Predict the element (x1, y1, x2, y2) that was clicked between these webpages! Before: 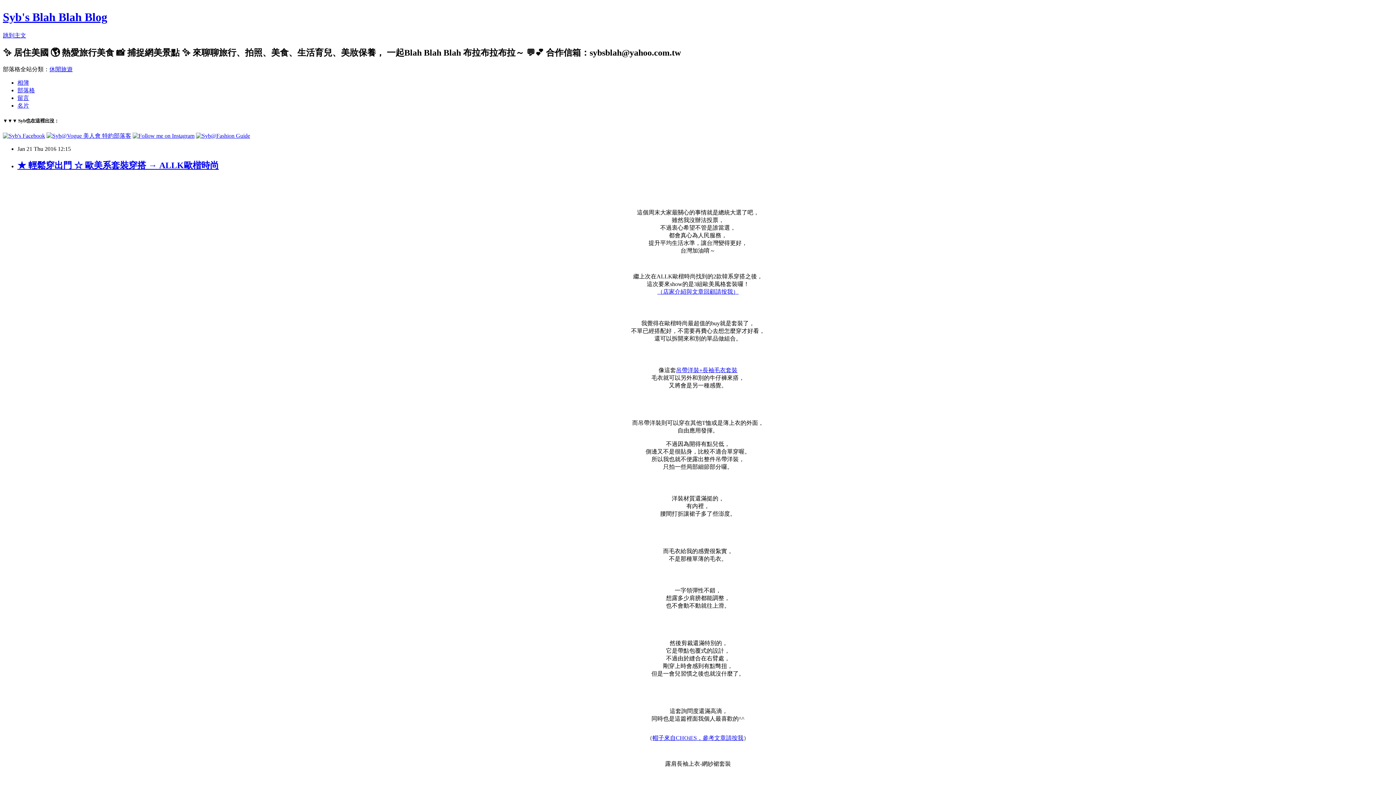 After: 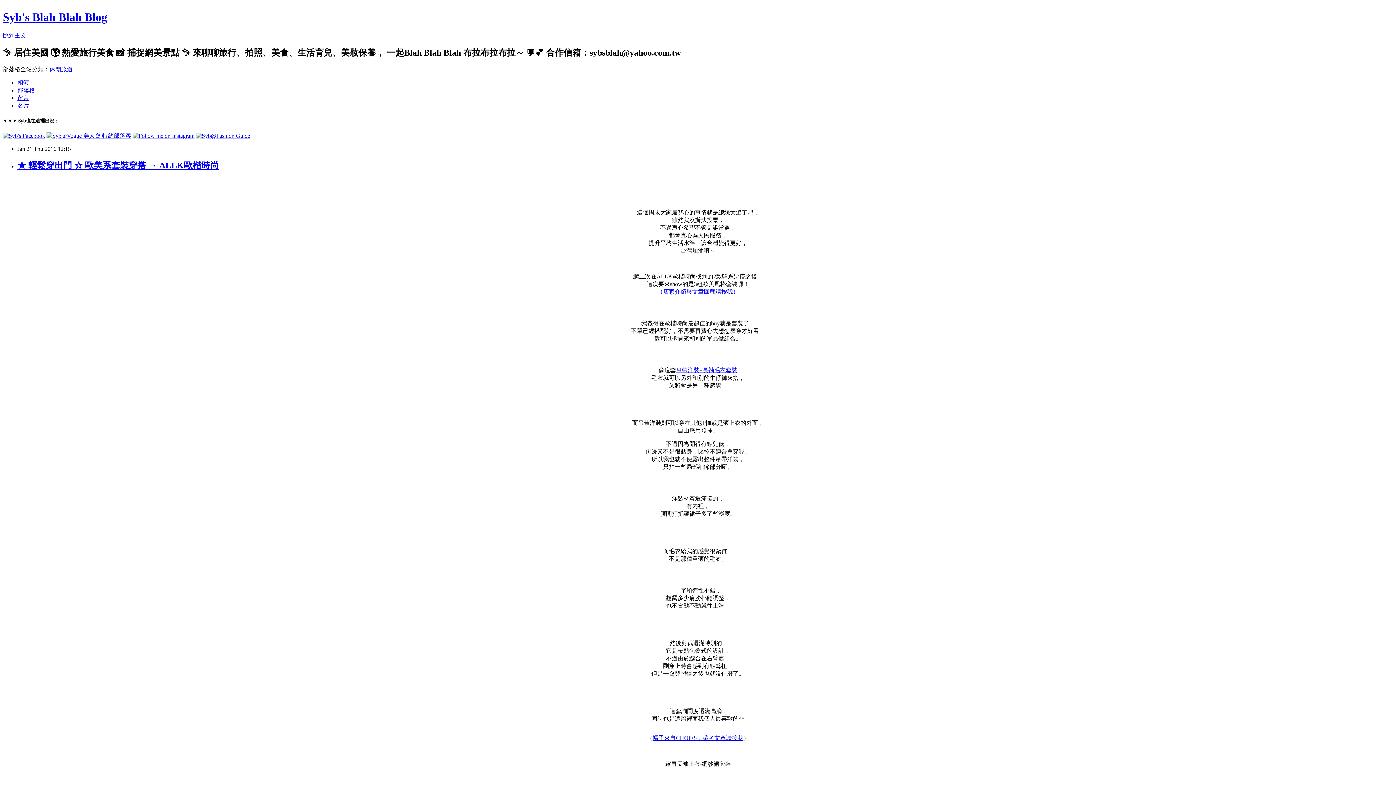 Action: label: （店家介紹與文章回顧請按我） bbox: (657, 288, 738, 294)